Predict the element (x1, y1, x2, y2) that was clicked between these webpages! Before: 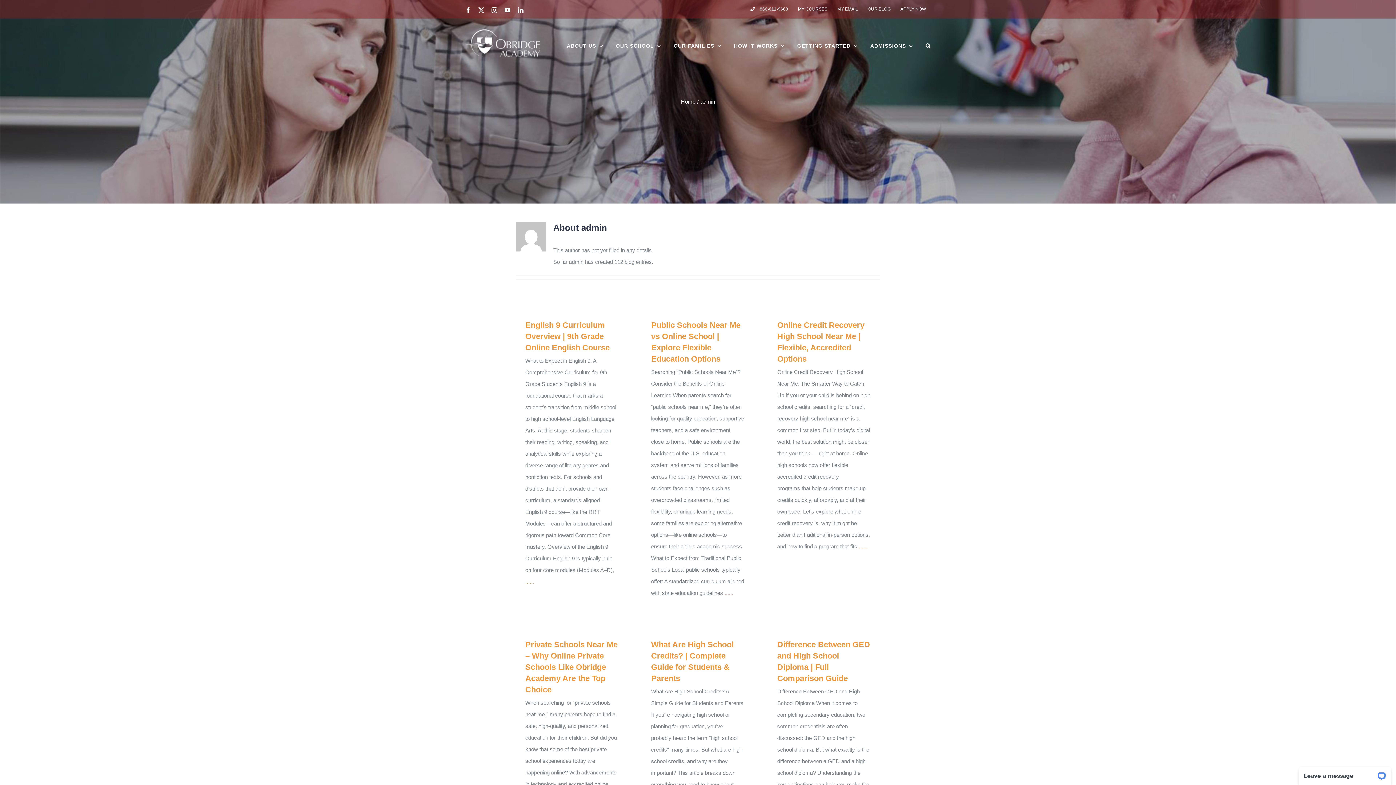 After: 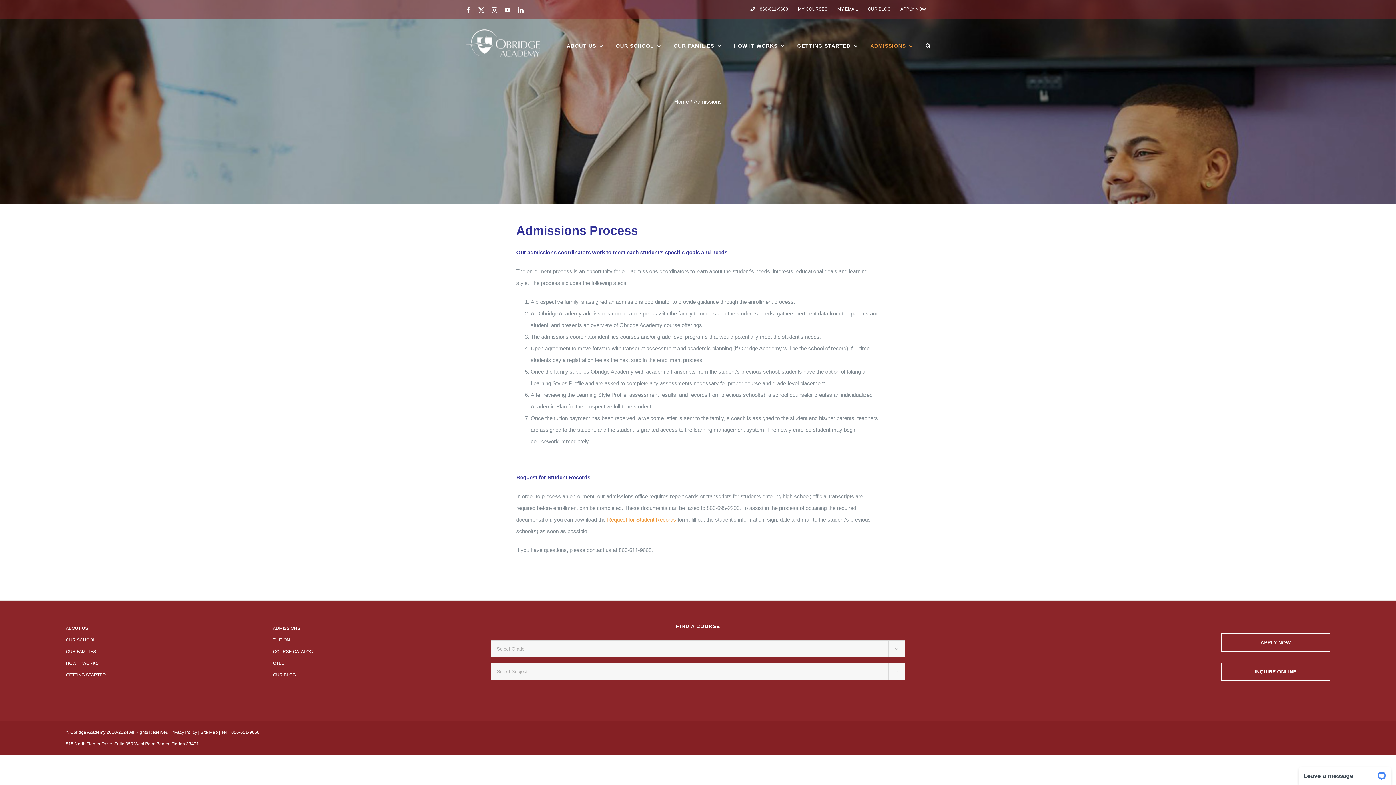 Action: bbox: (870, 36, 913, 54) label: ADMISSIONS